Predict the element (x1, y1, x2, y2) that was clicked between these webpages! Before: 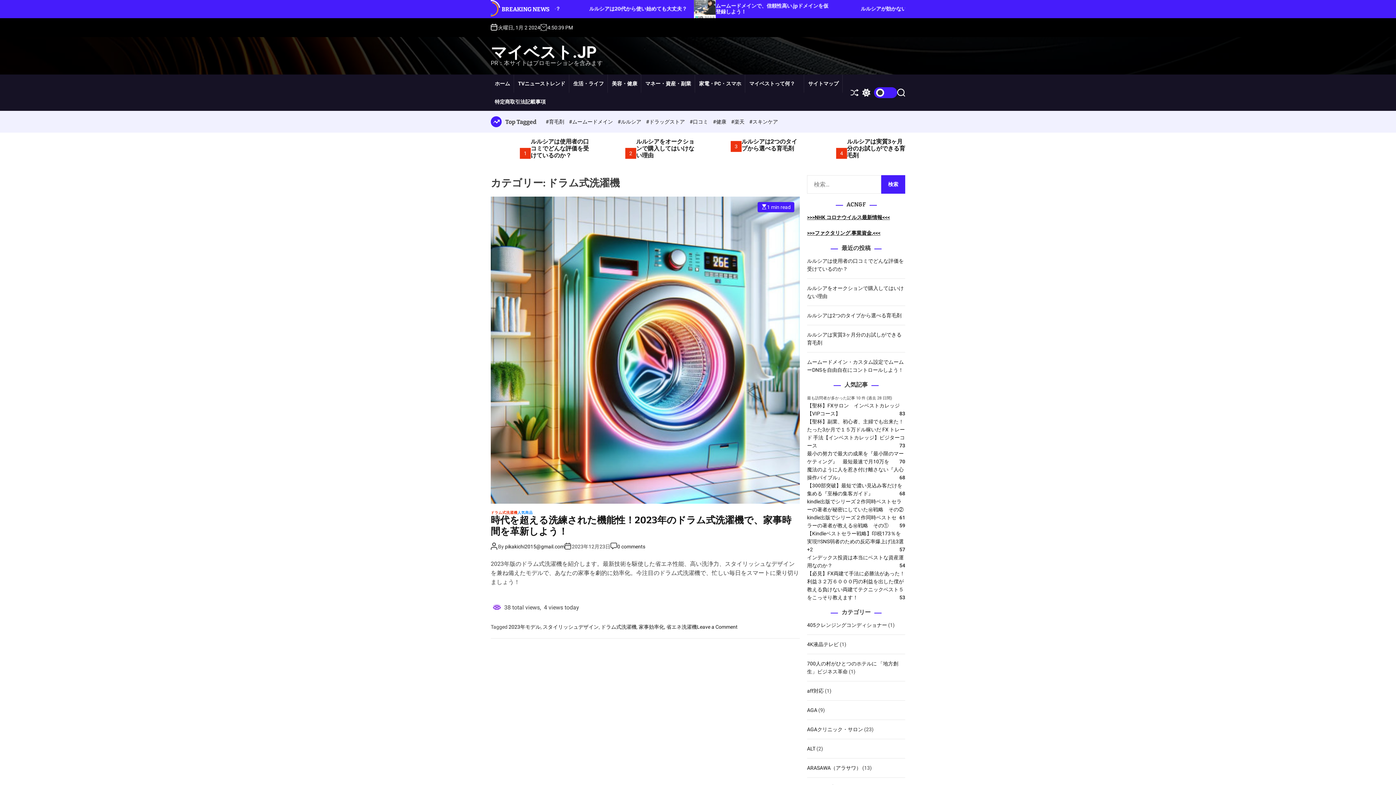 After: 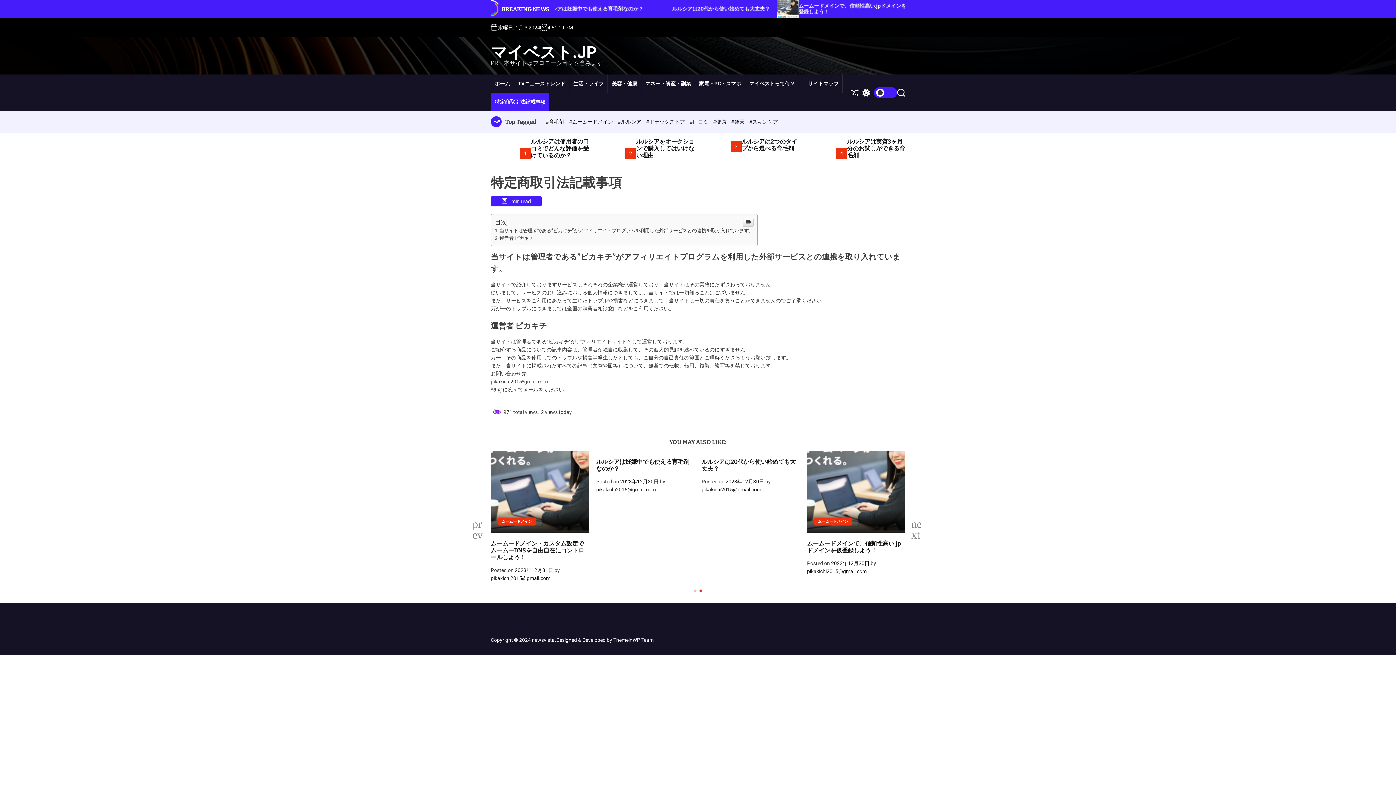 Action: label: 特定商取引法記載事項 bbox: (490, 92, 549, 110)